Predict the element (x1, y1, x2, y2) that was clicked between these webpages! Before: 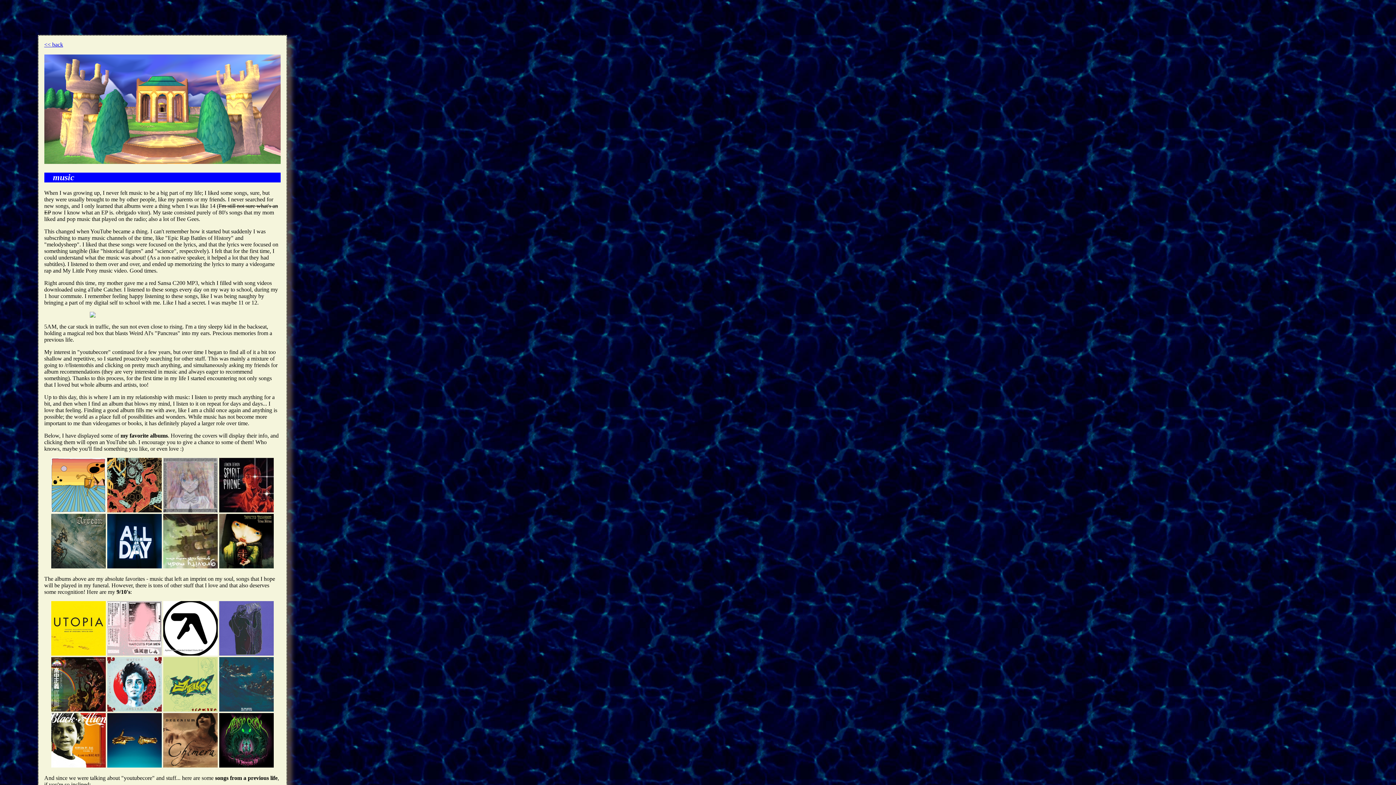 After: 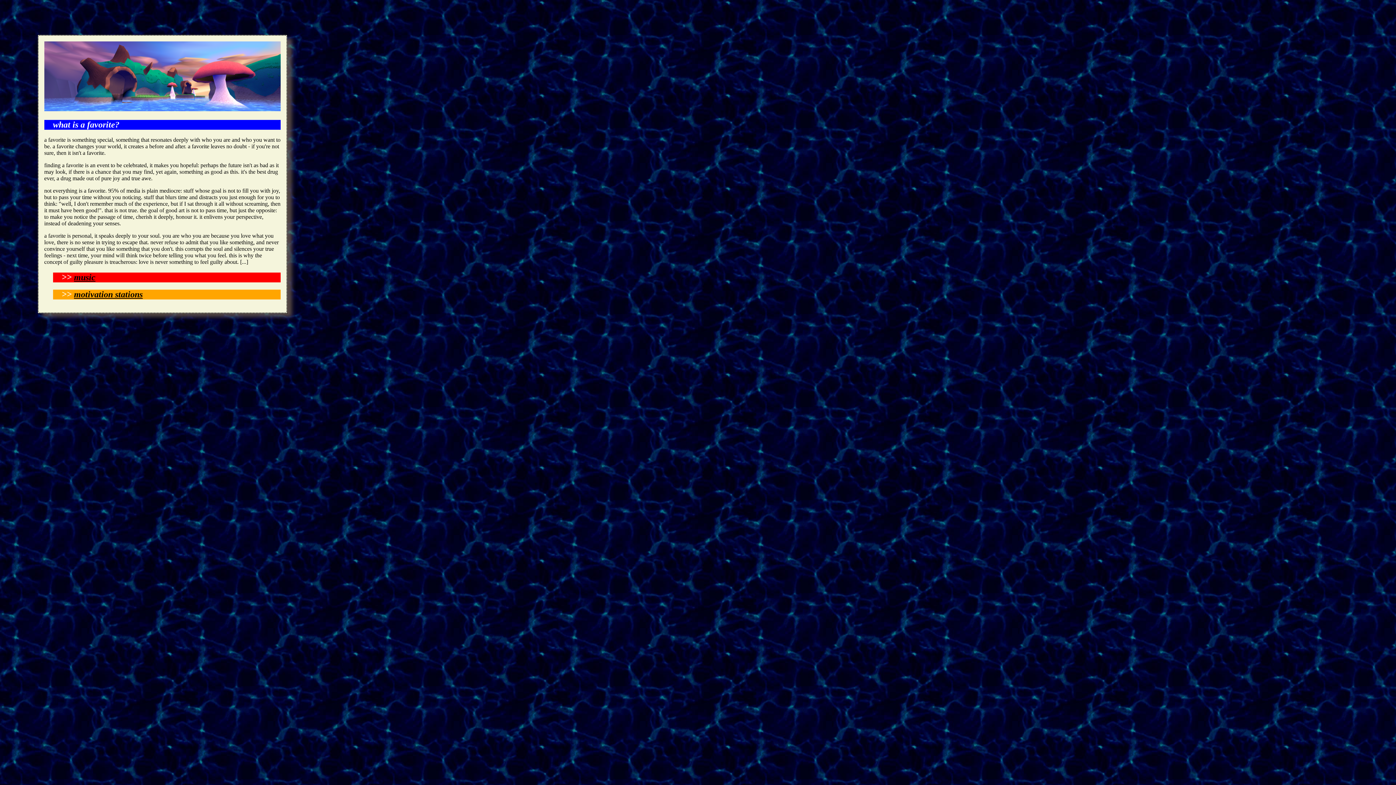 Action: label: << back bbox: (44, 41, 63, 47)